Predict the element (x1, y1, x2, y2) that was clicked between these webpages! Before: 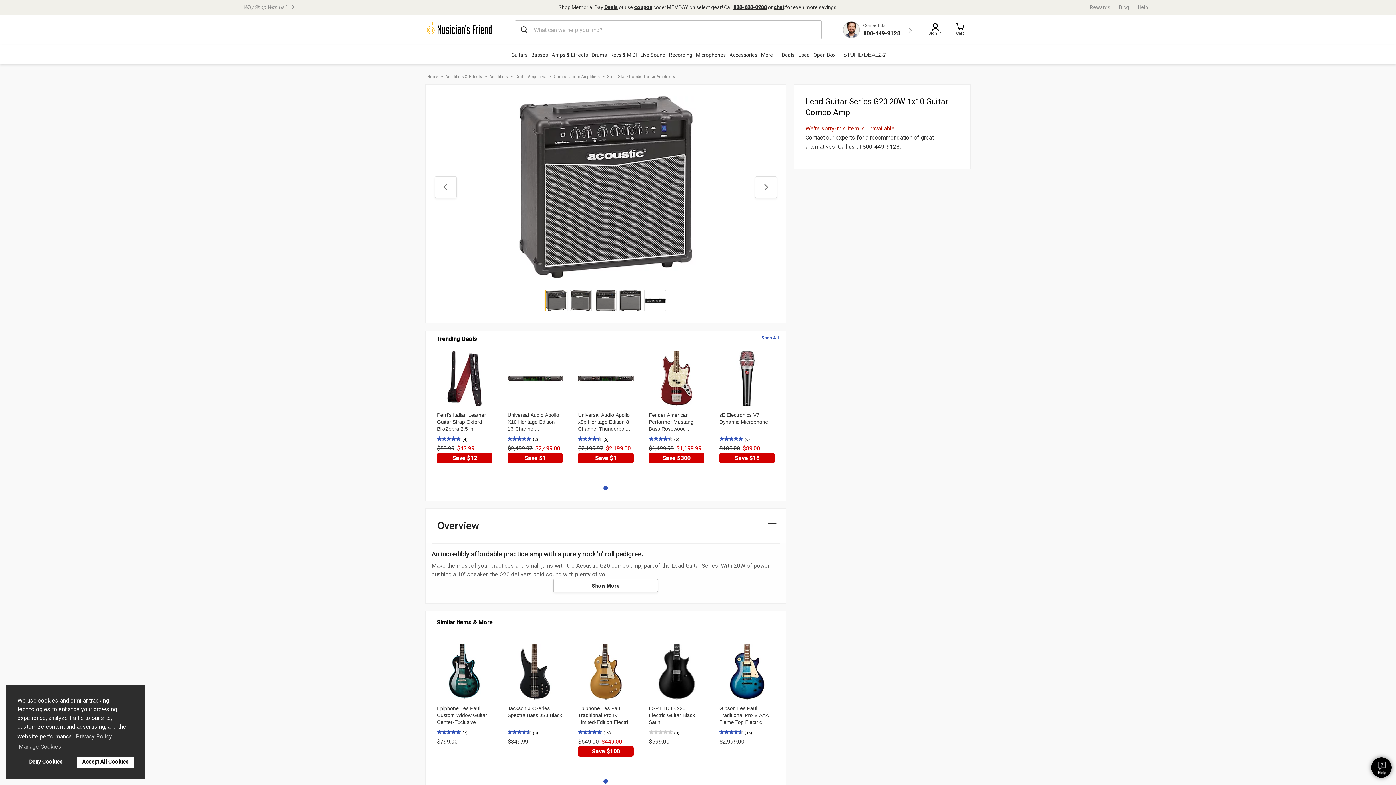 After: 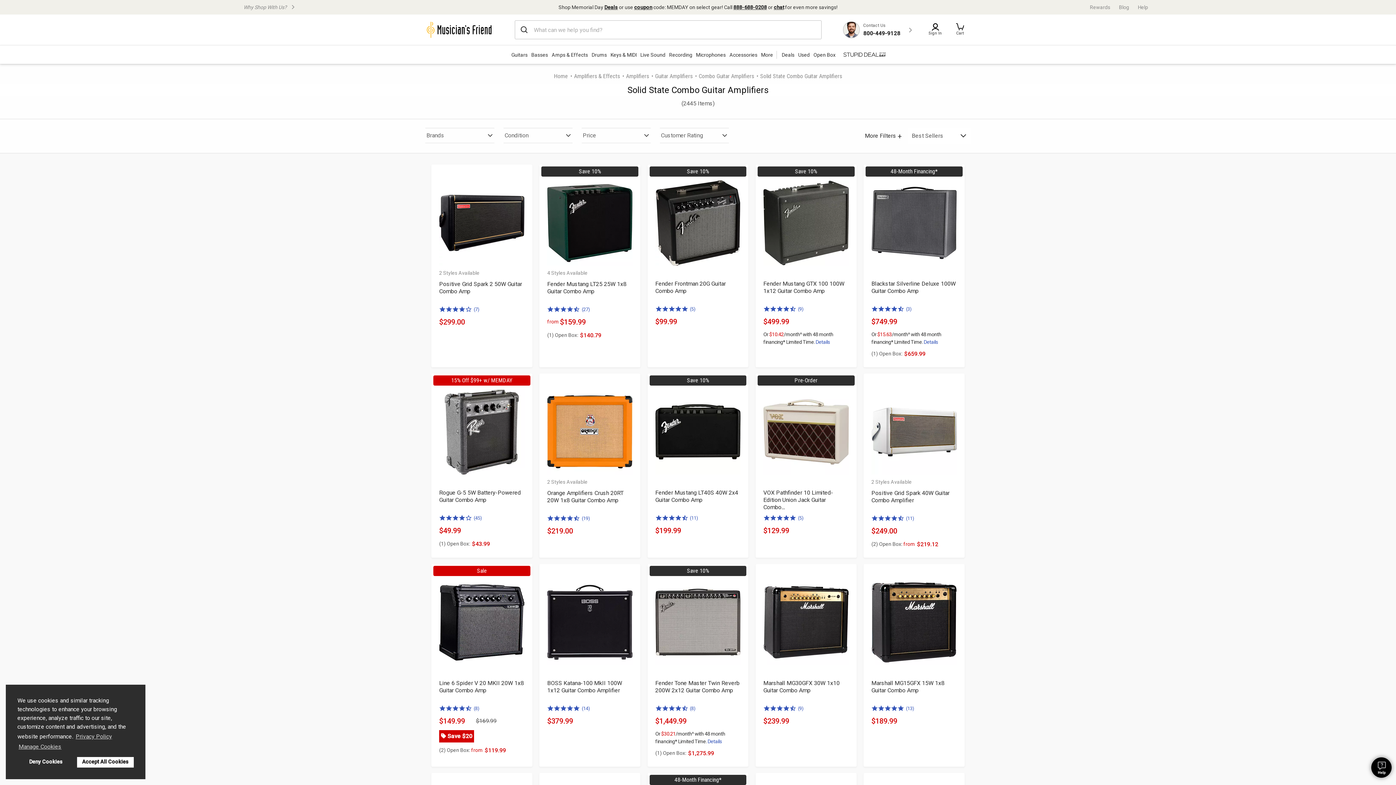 Action: label: Solid State Combo Guitar Amplifiers bbox: (607, 73, 675, 80)